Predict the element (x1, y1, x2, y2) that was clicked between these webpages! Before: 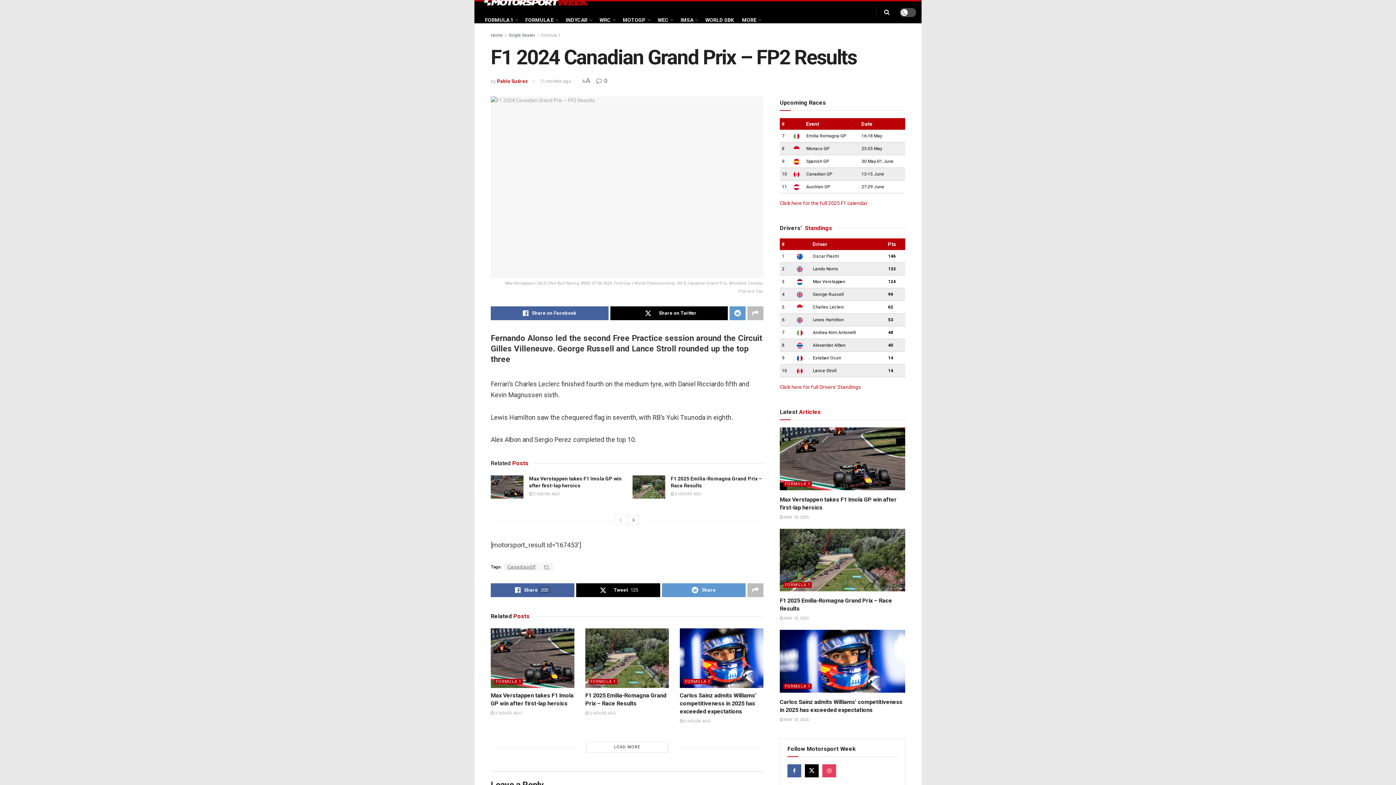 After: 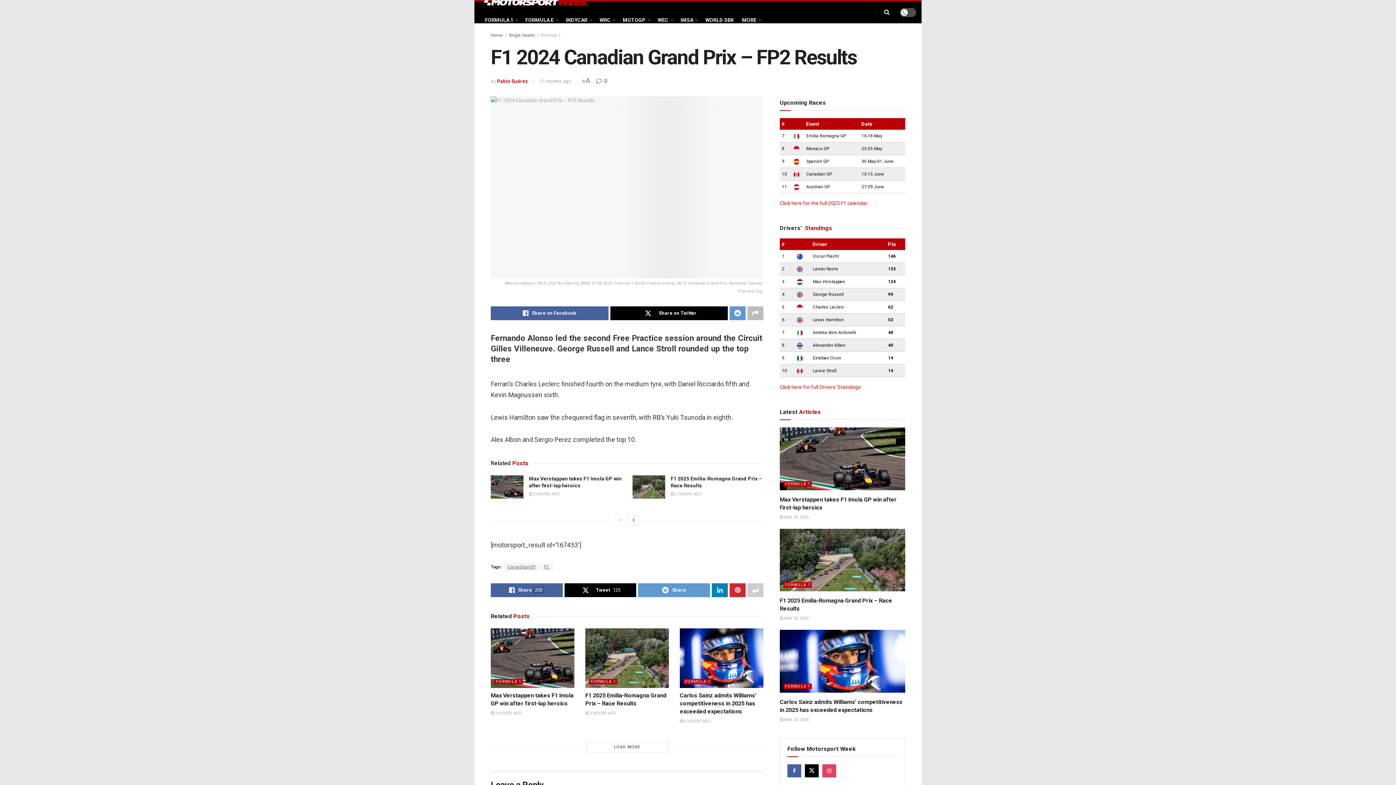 Action: label: Share on another social media platform bbox: (747, 583, 763, 597)